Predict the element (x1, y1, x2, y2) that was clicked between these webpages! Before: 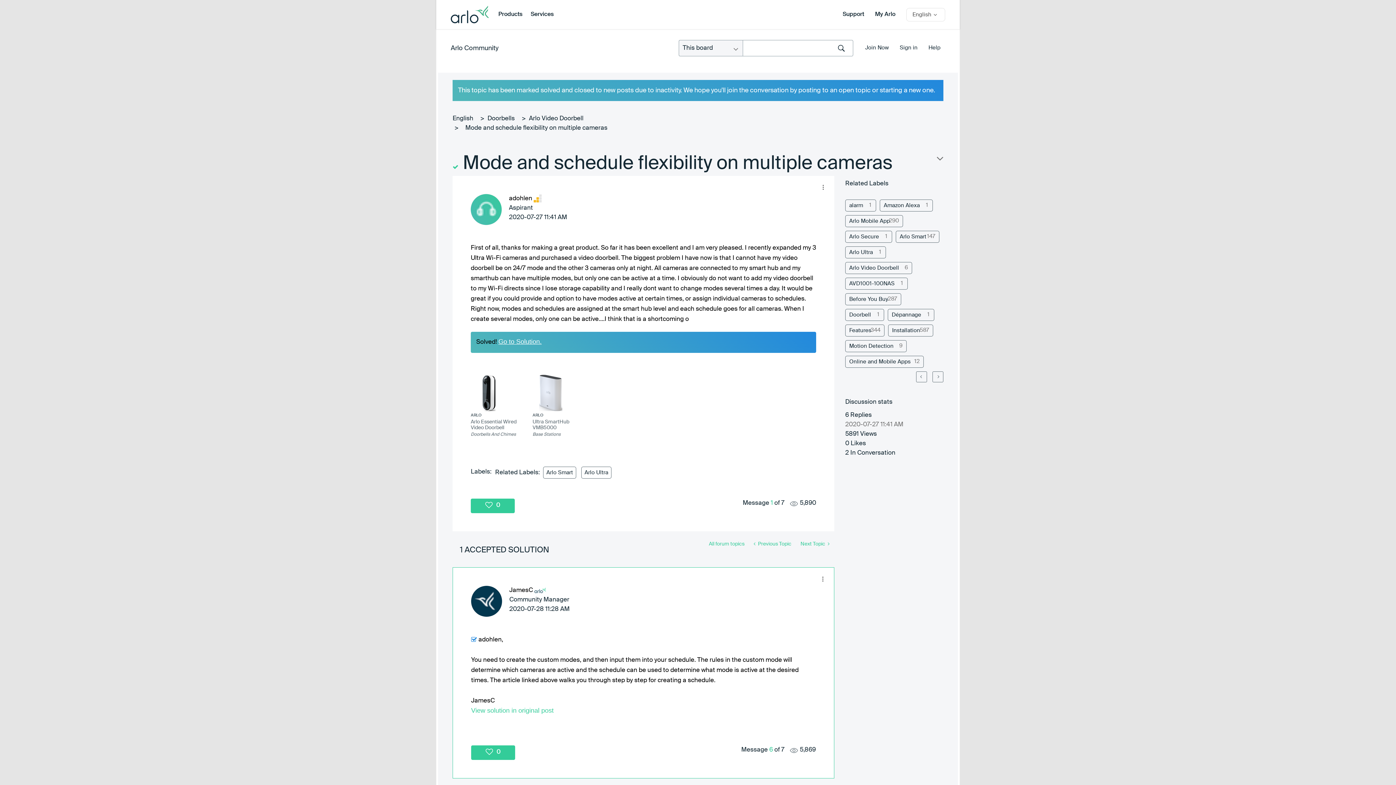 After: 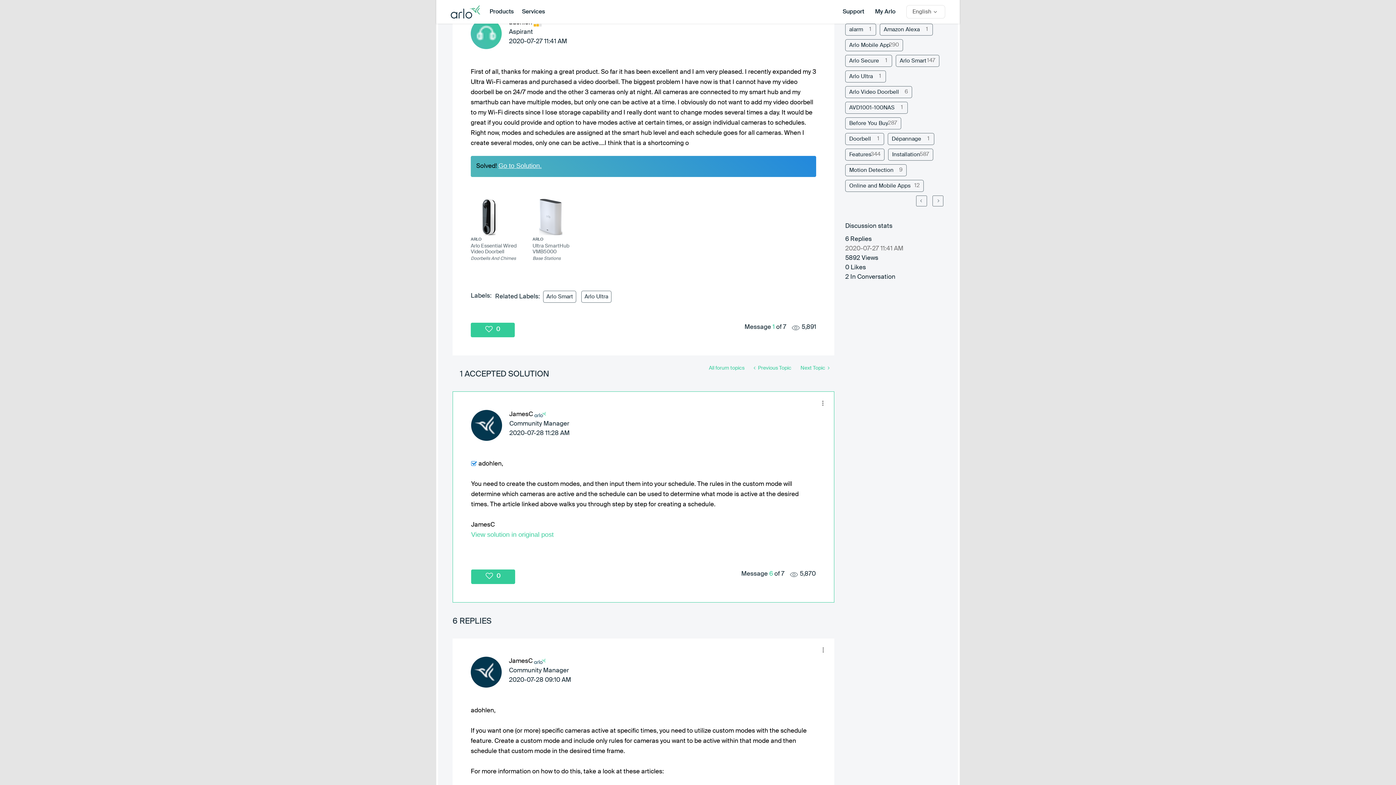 Action: bbox: (452, 164, 458, 170)